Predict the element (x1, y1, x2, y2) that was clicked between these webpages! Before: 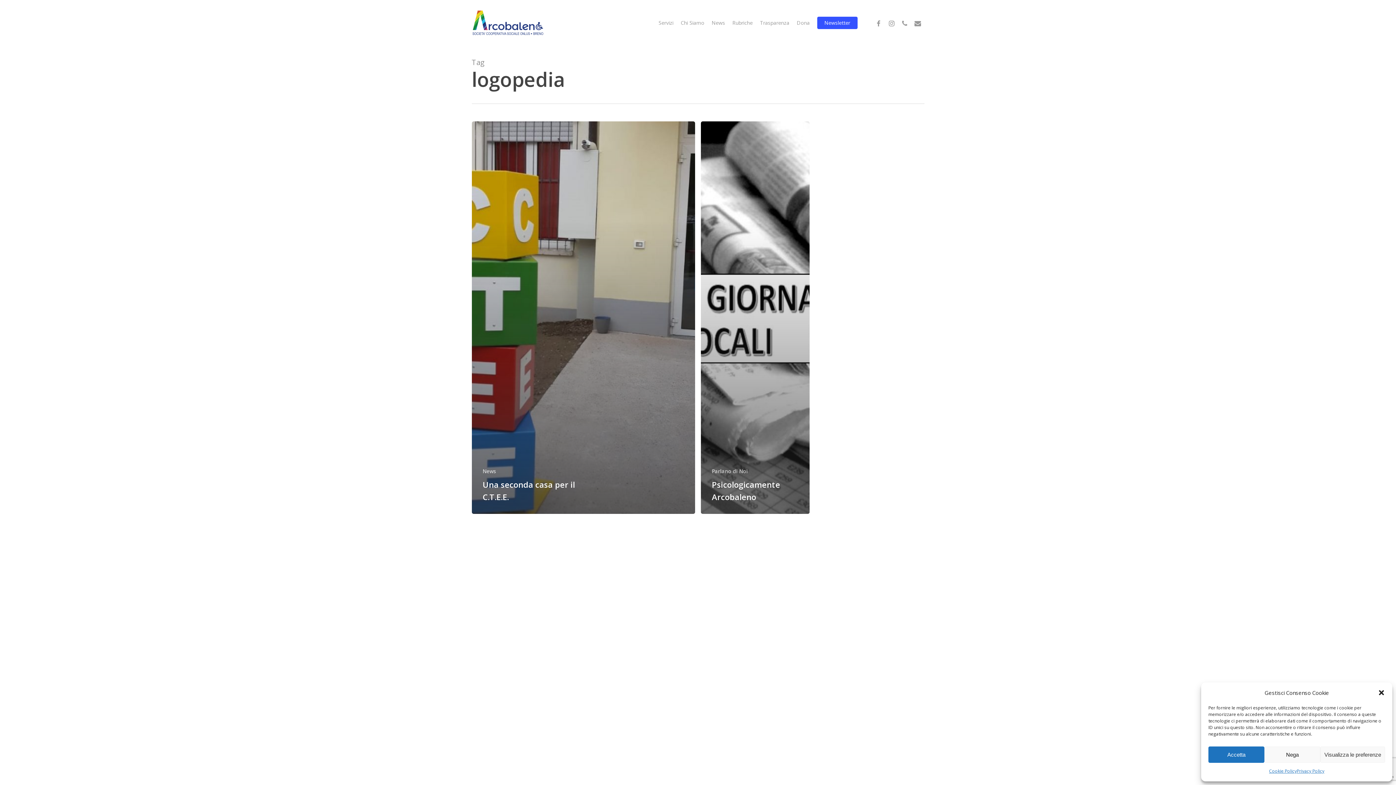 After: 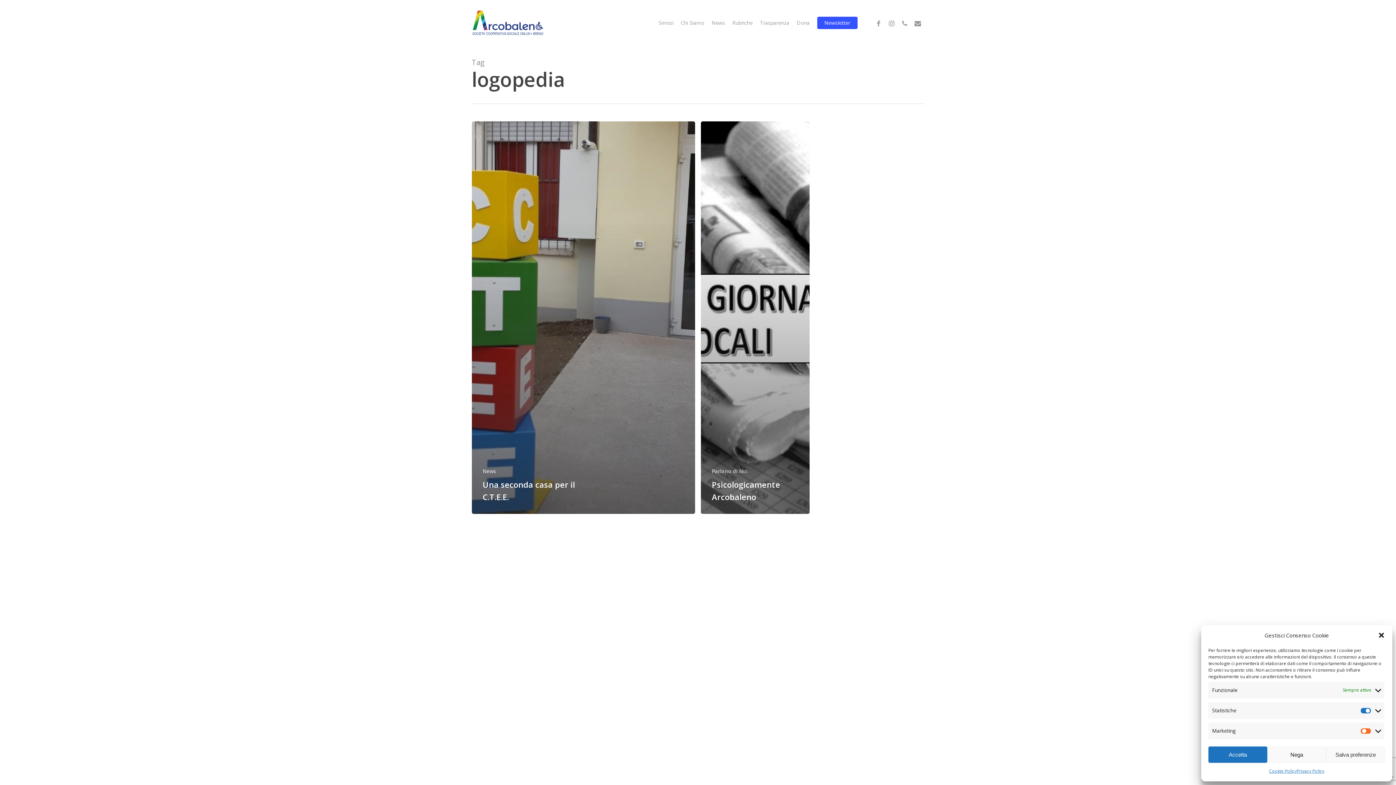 Action: bbox: (1320, 746, 1385, 763) label: Visualizza le preferenze